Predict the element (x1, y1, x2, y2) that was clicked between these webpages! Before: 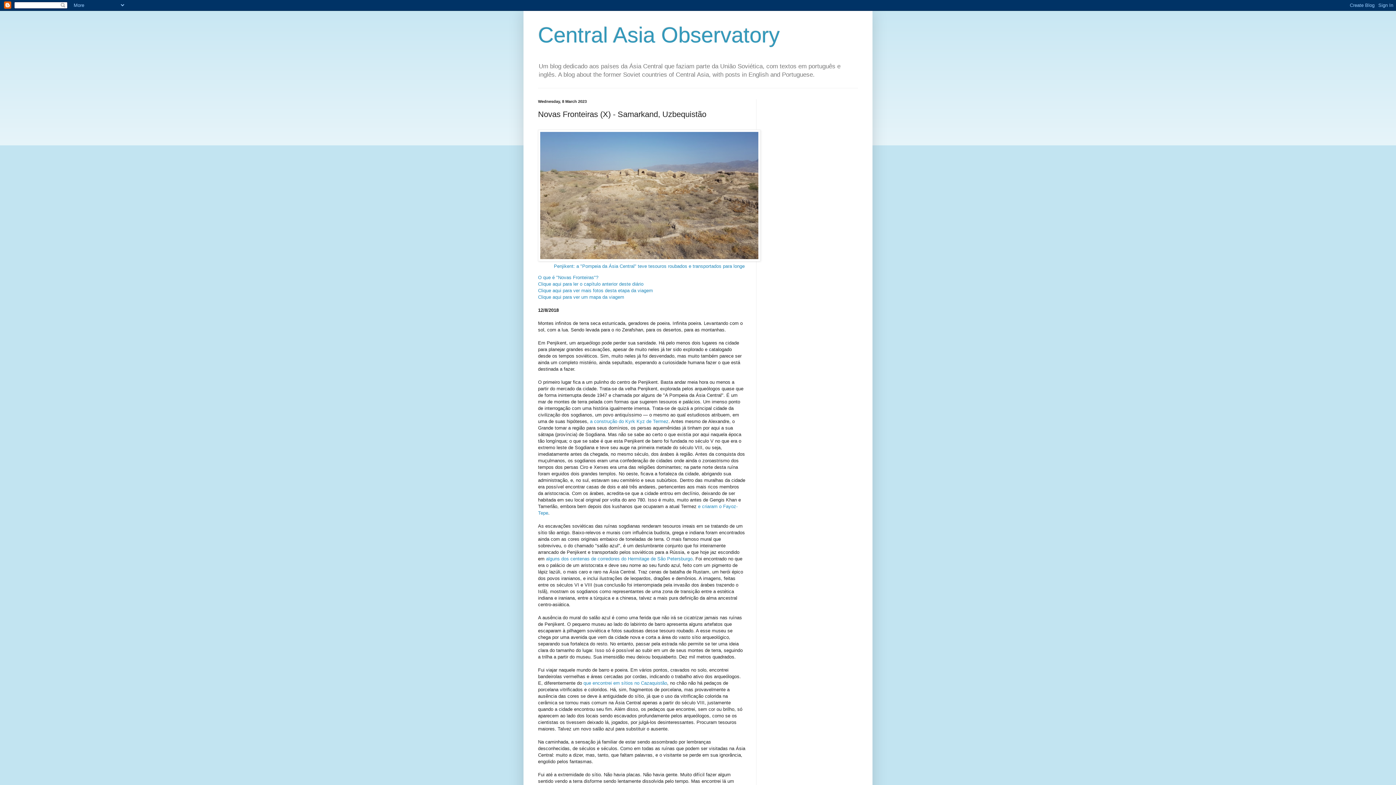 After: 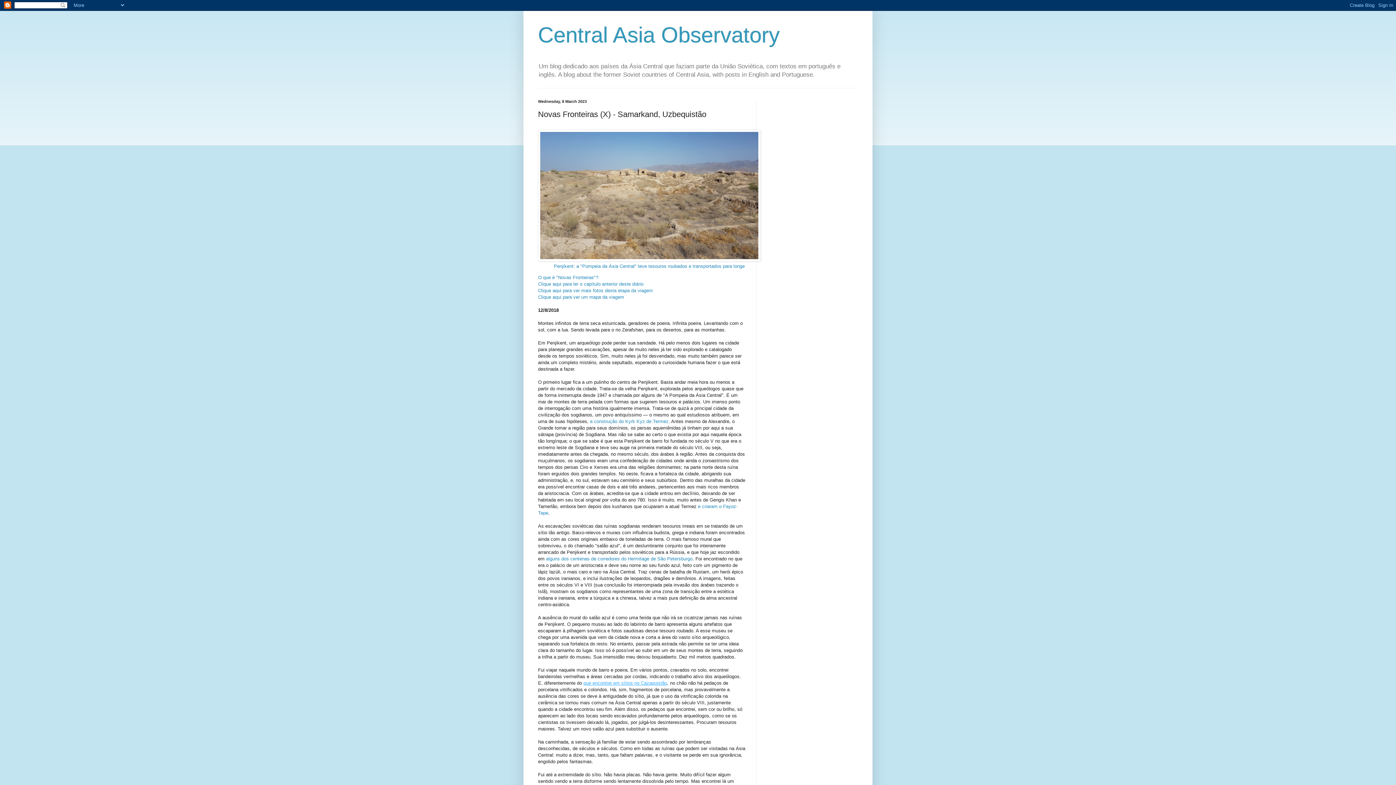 Action: bbox: (583, 680, 667, 686) label: que encontrei em sítios no Cazaquistão